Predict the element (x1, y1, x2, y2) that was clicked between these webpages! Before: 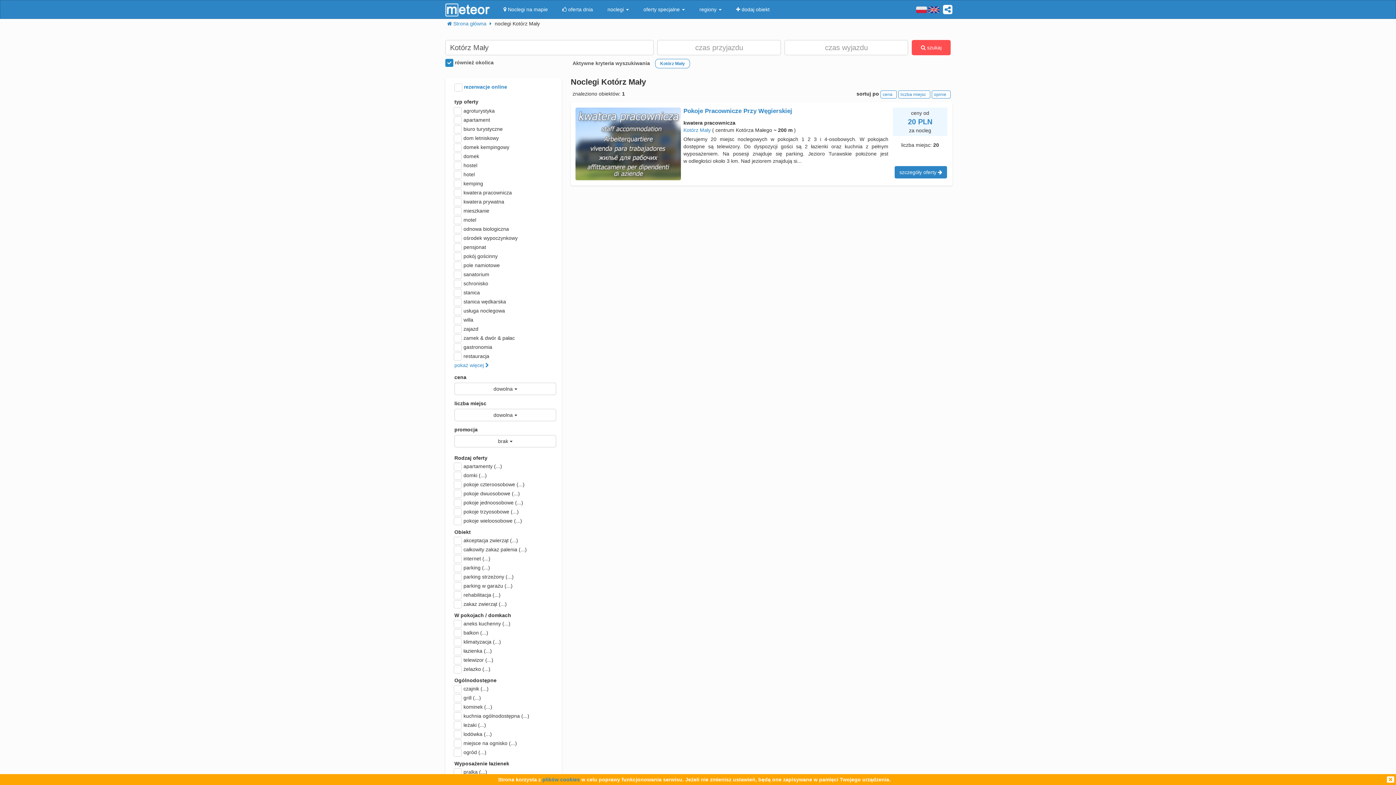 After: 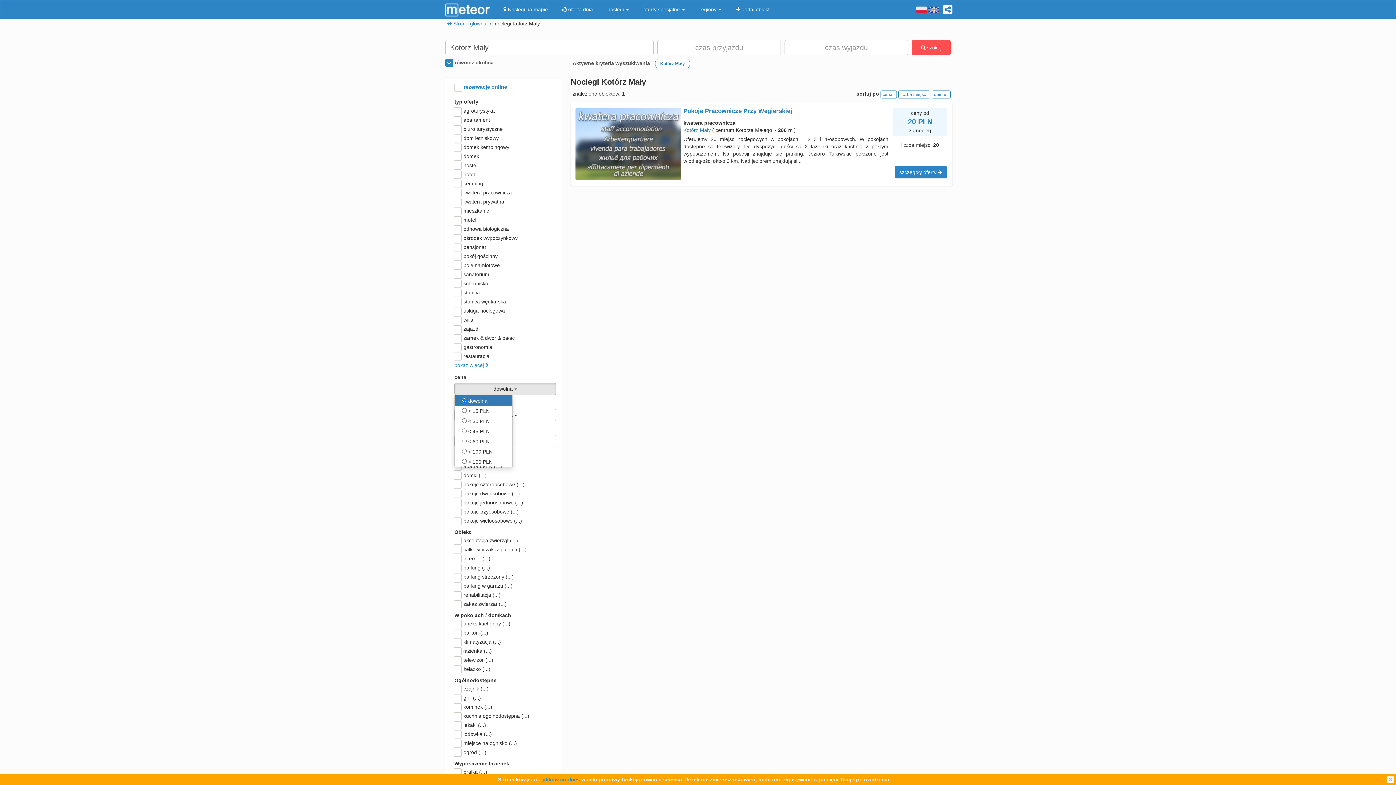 Action: label: dowolna  bbox: (454, 382, 556, 395)